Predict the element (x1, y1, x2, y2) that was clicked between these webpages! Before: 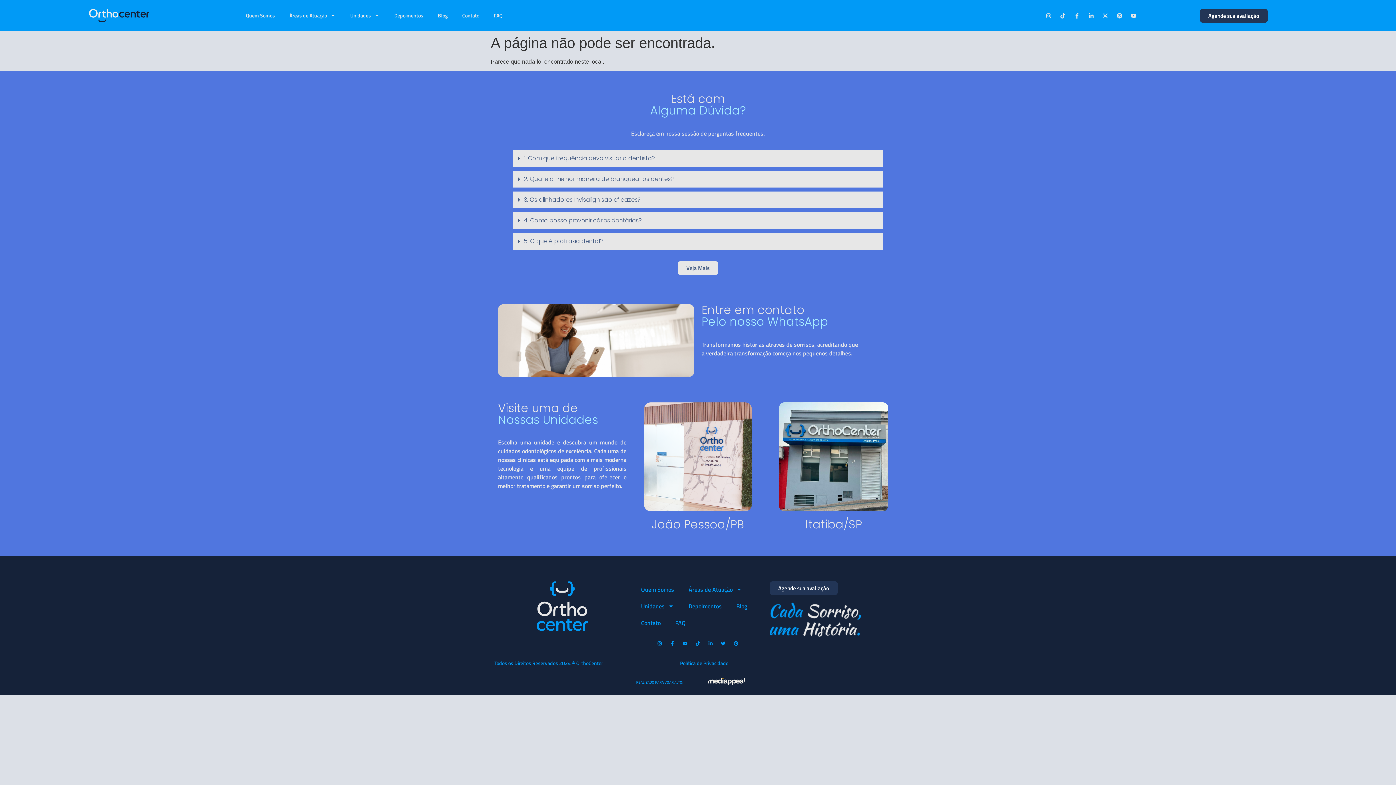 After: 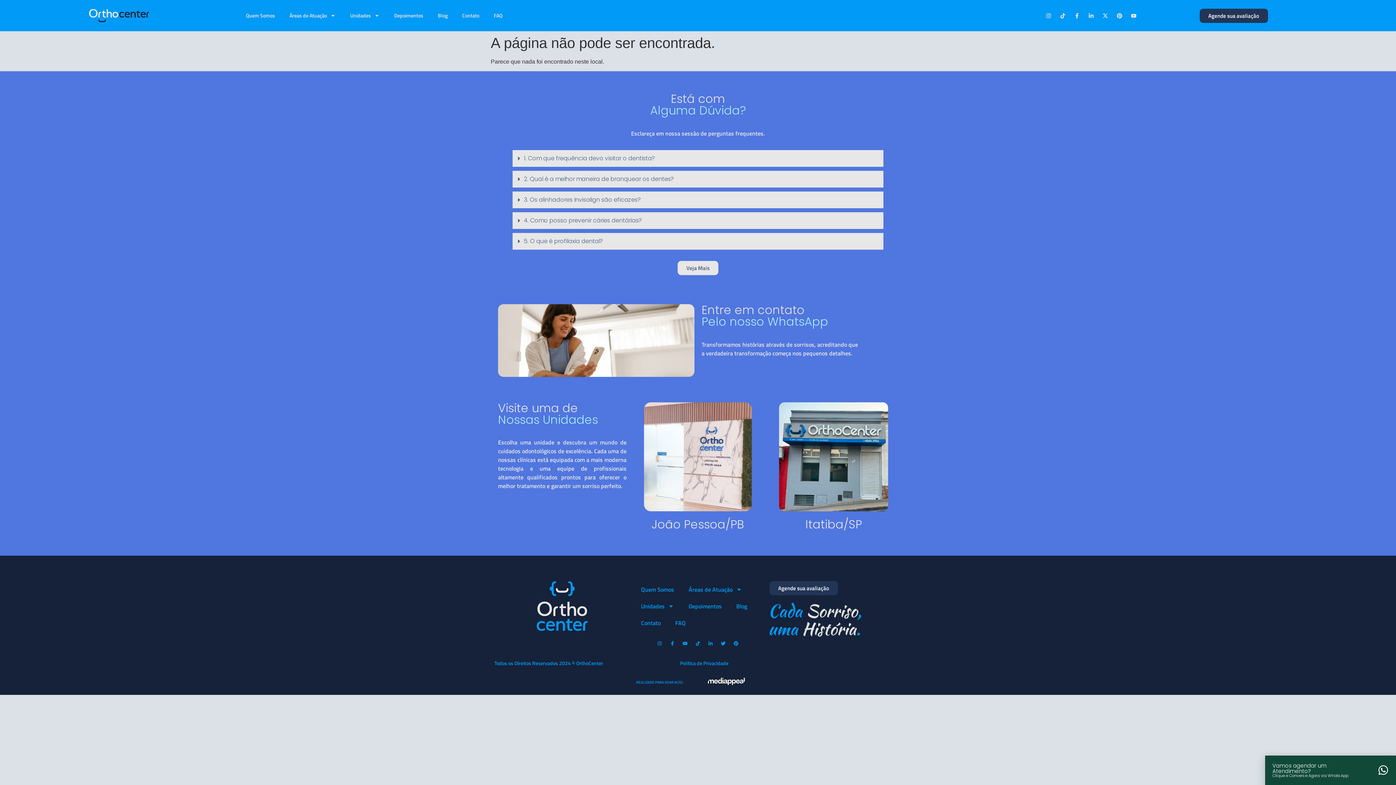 Action: label: Itatiba/SP bbox: (805, 516, 862, 532)